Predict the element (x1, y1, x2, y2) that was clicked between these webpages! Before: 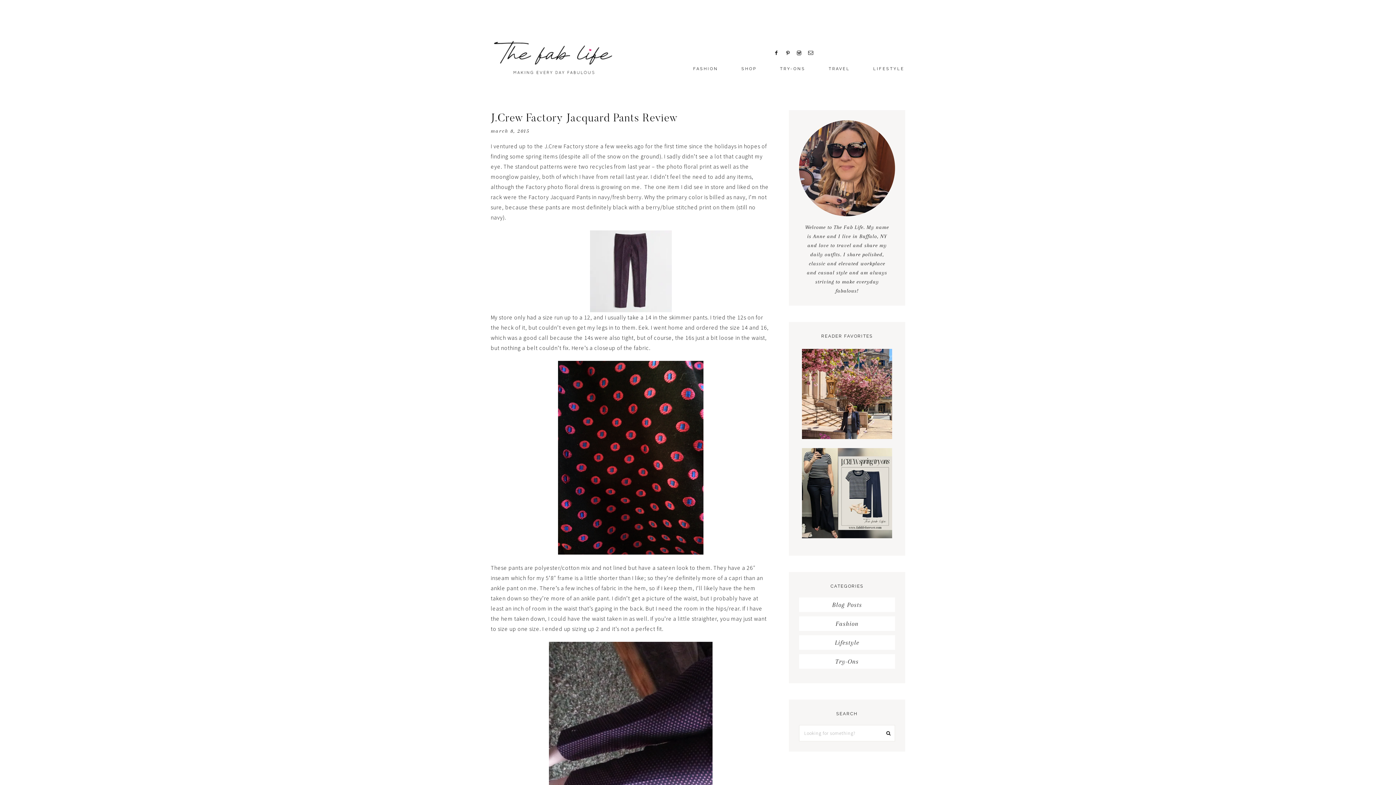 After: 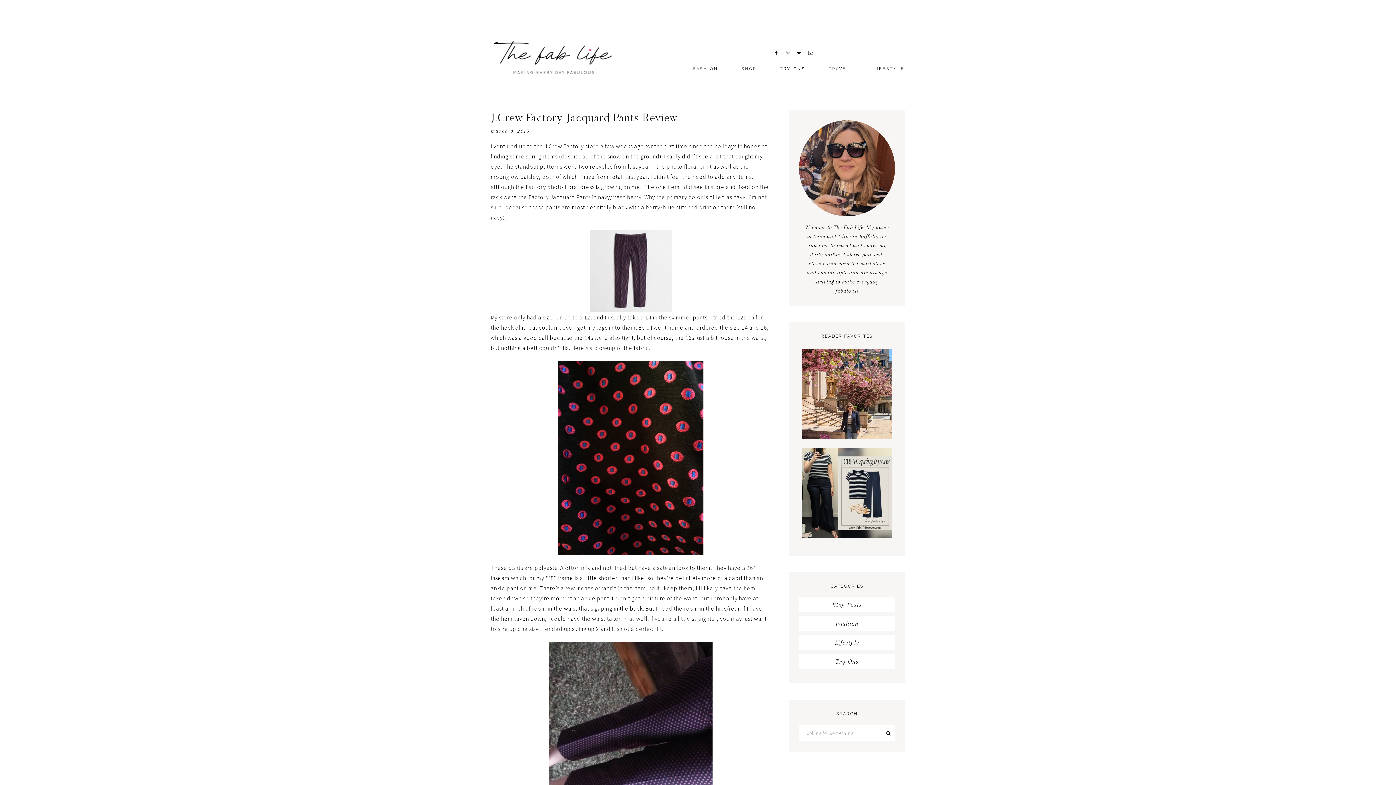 Action: bbox: (783, 48, 793, 56) label: Pinterest